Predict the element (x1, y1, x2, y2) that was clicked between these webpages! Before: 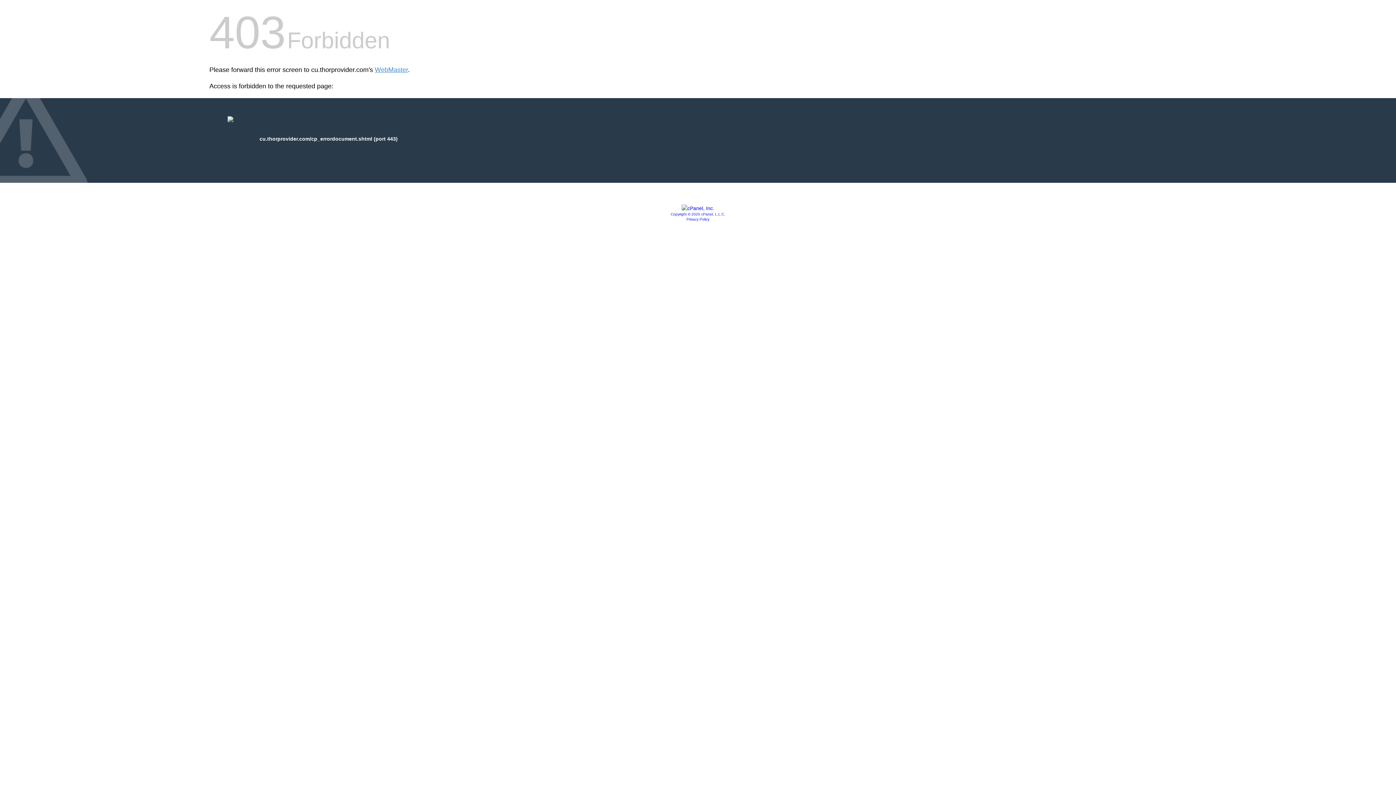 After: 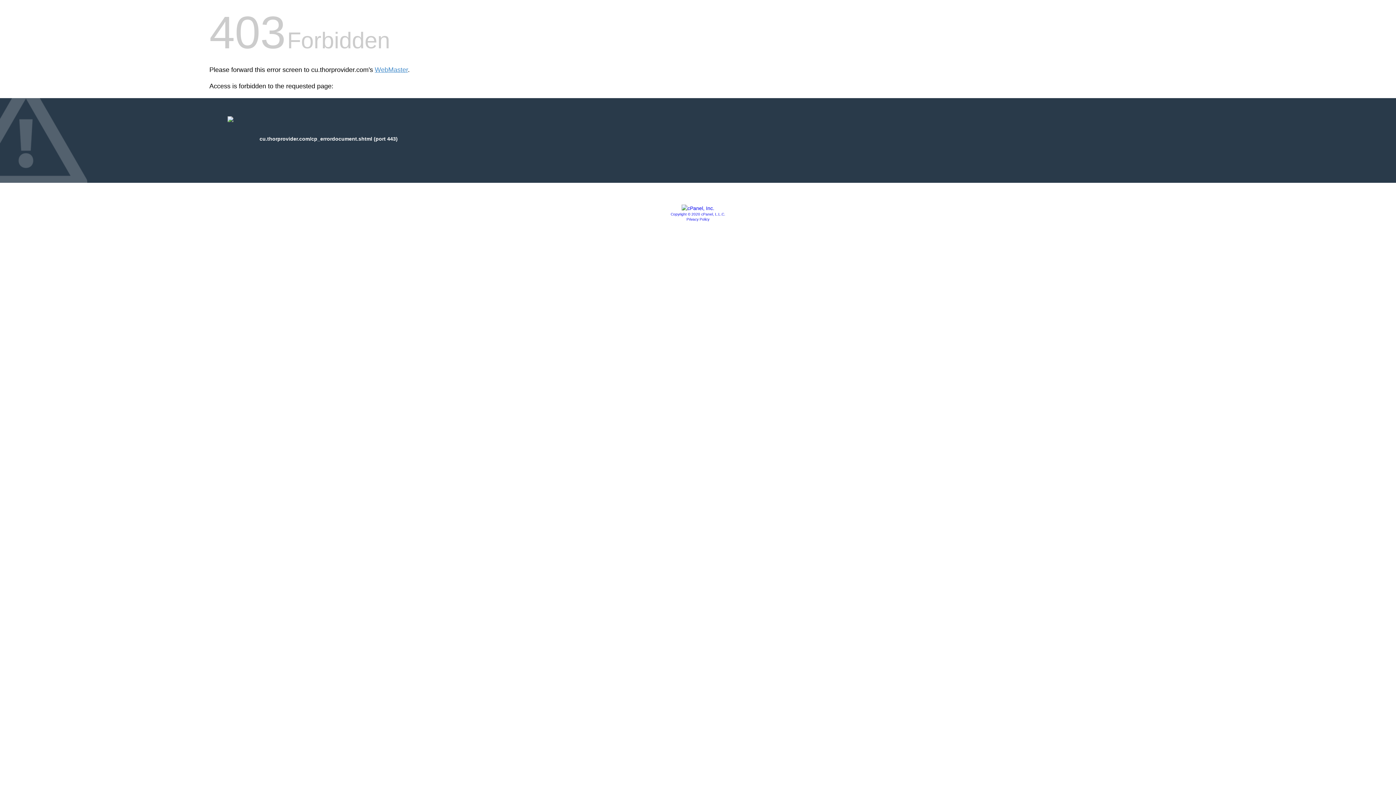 Action: bbox: (686, 217, 709, 221) label: Privacy Policy